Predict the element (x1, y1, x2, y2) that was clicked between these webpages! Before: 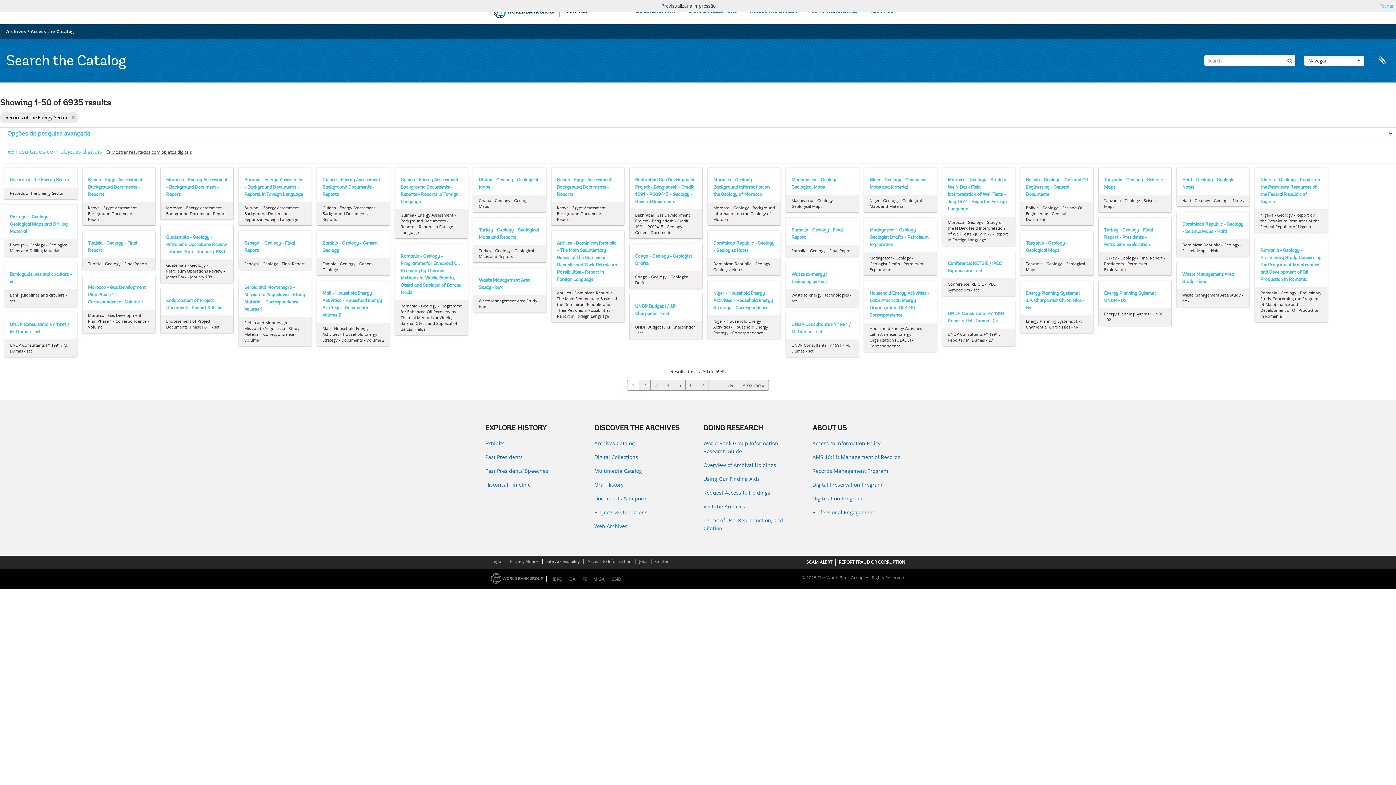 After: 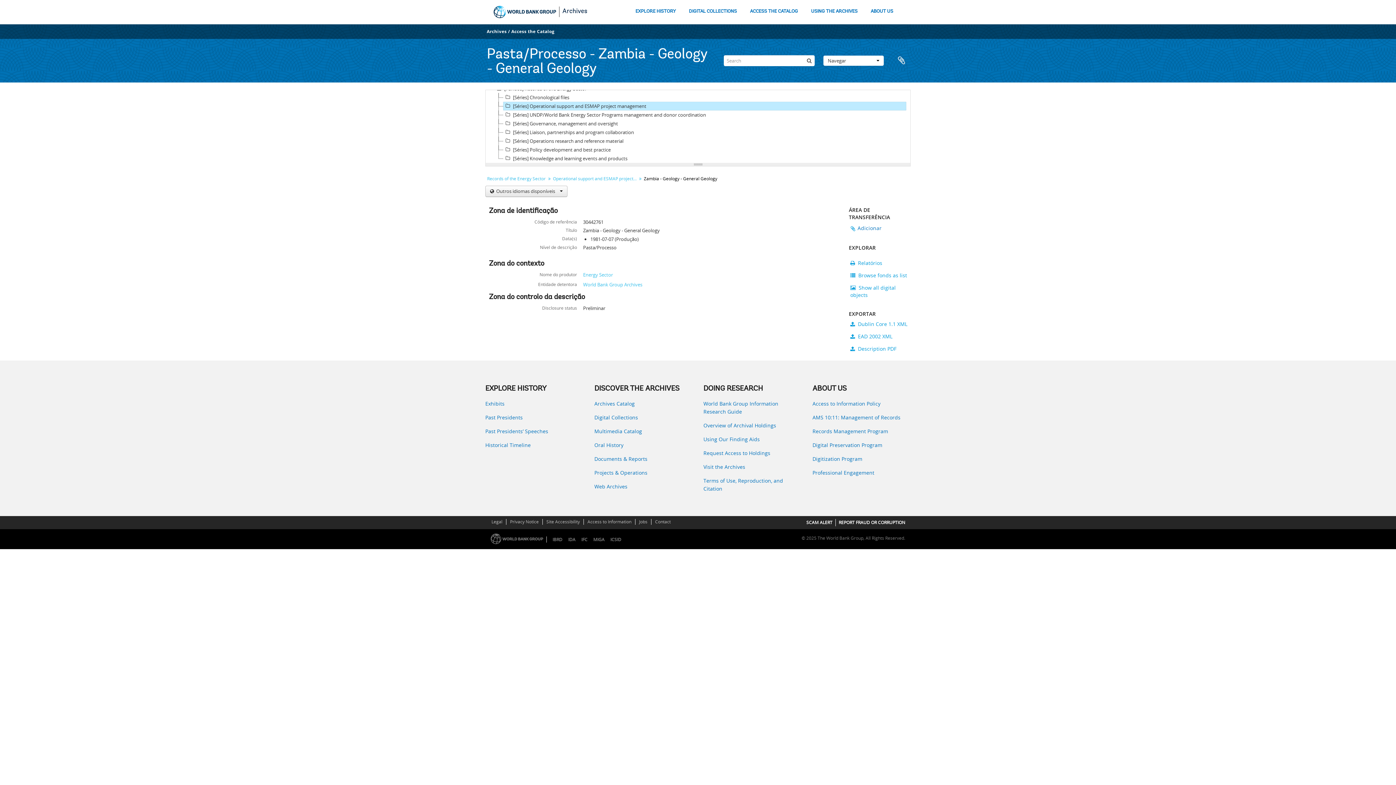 Action: label: Zambia - Geology - General Geology bbox: (322, 240, 384, 254)